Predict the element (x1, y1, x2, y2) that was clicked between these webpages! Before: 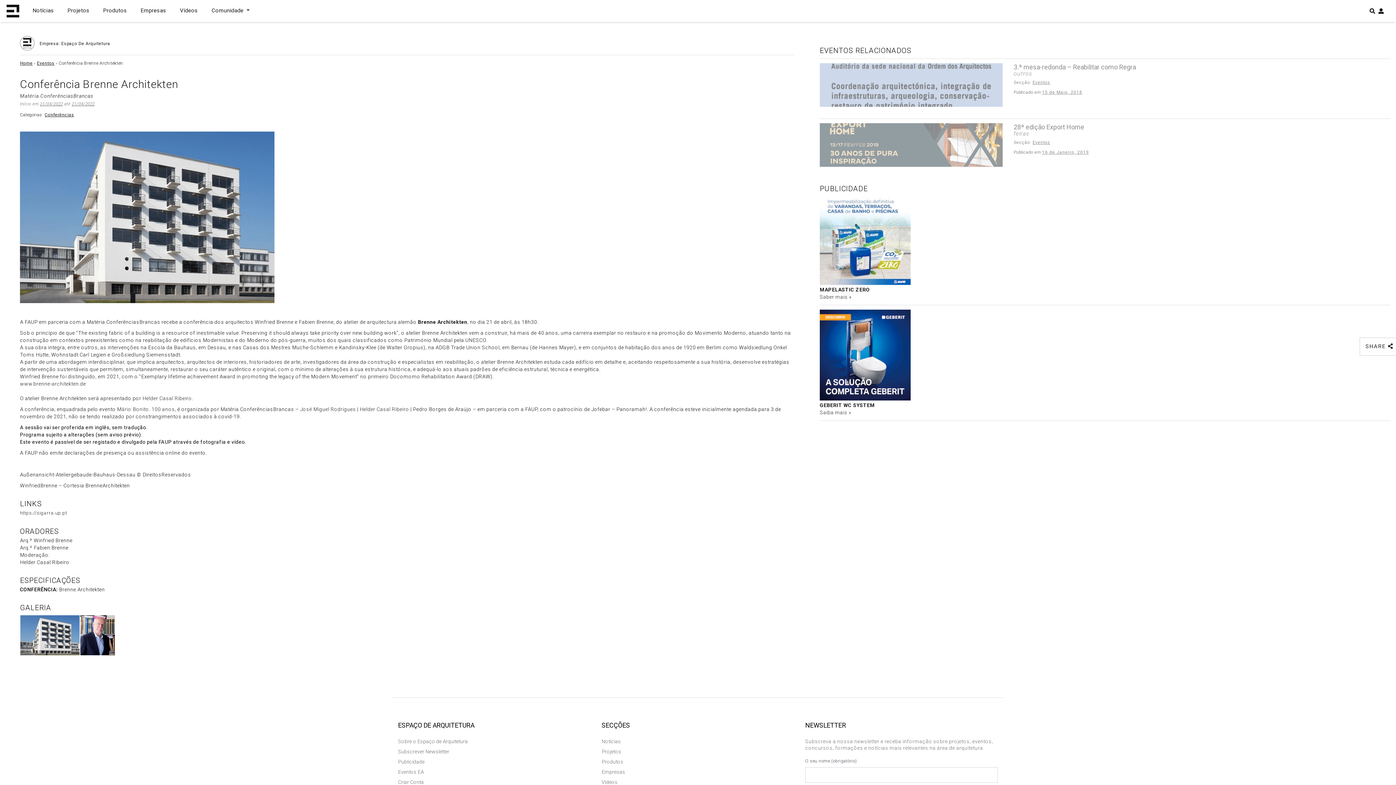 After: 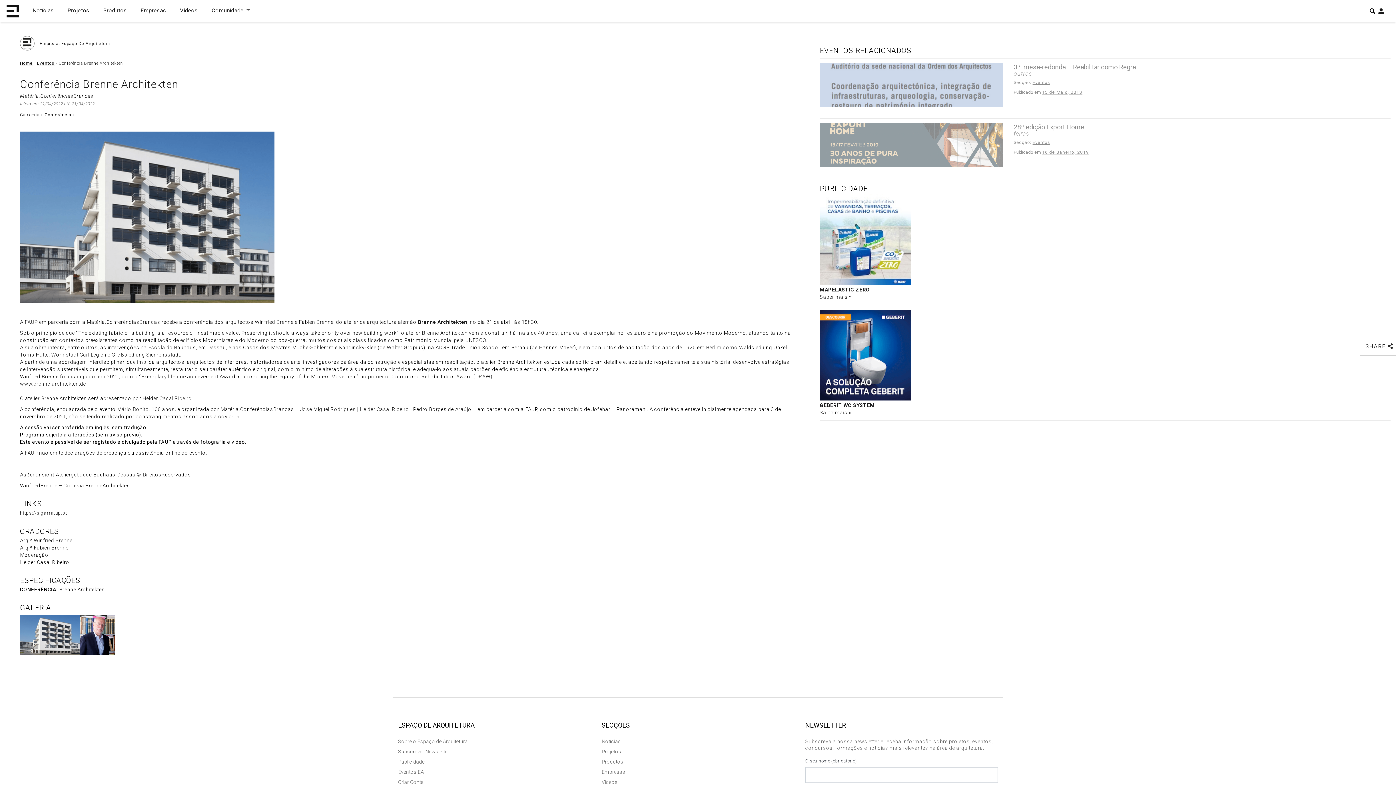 Action: bbox: (1378, 8, 1384, 13)